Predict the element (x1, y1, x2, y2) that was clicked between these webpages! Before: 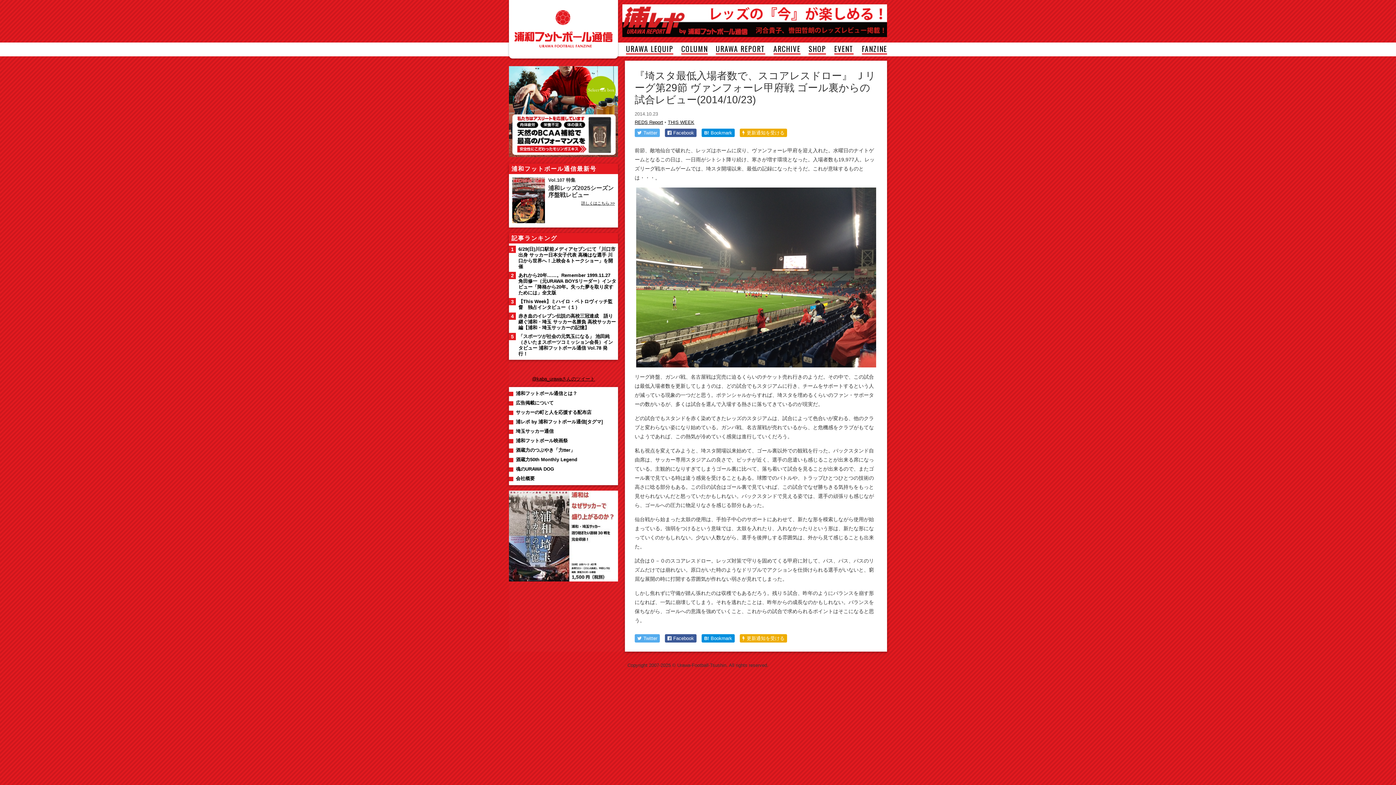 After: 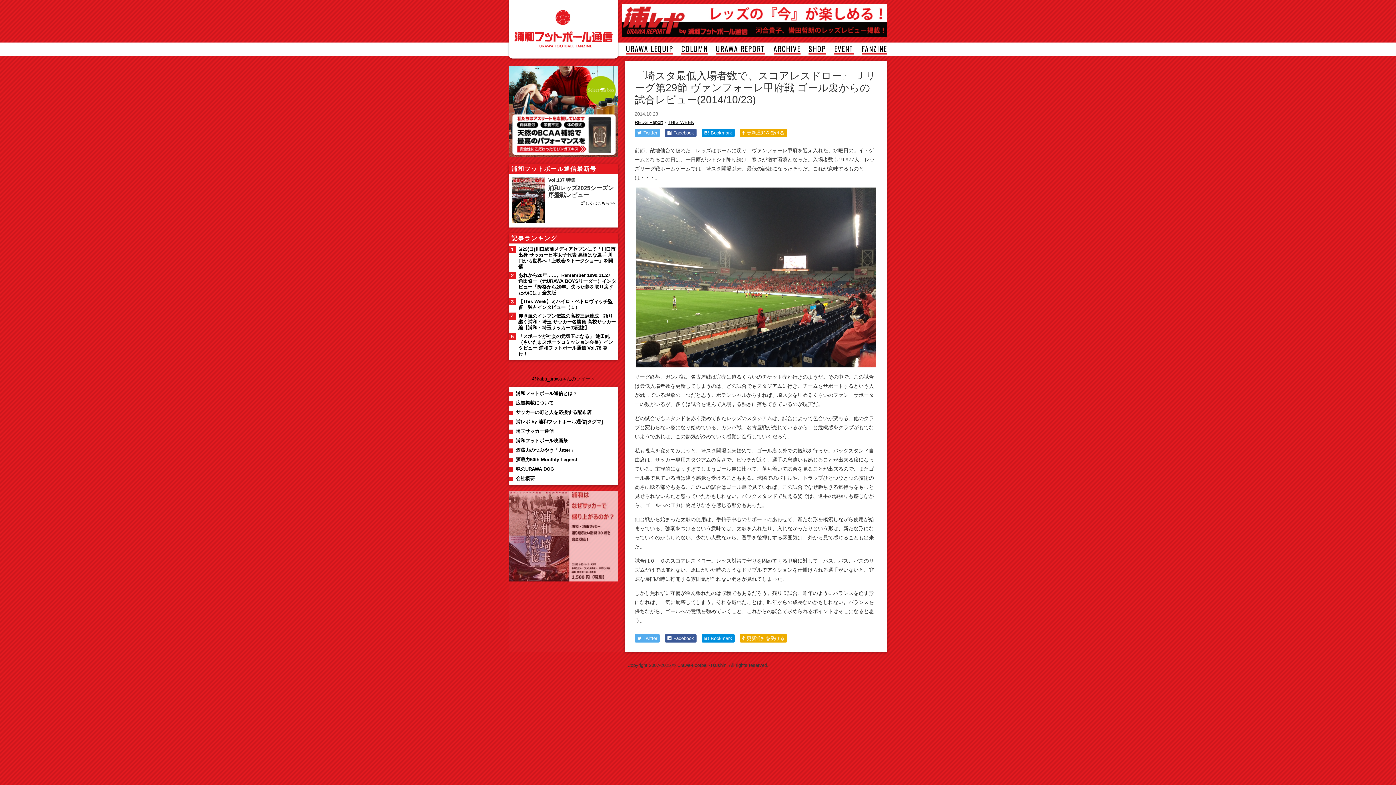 Action: bbox: (509, 577, 618, 582)